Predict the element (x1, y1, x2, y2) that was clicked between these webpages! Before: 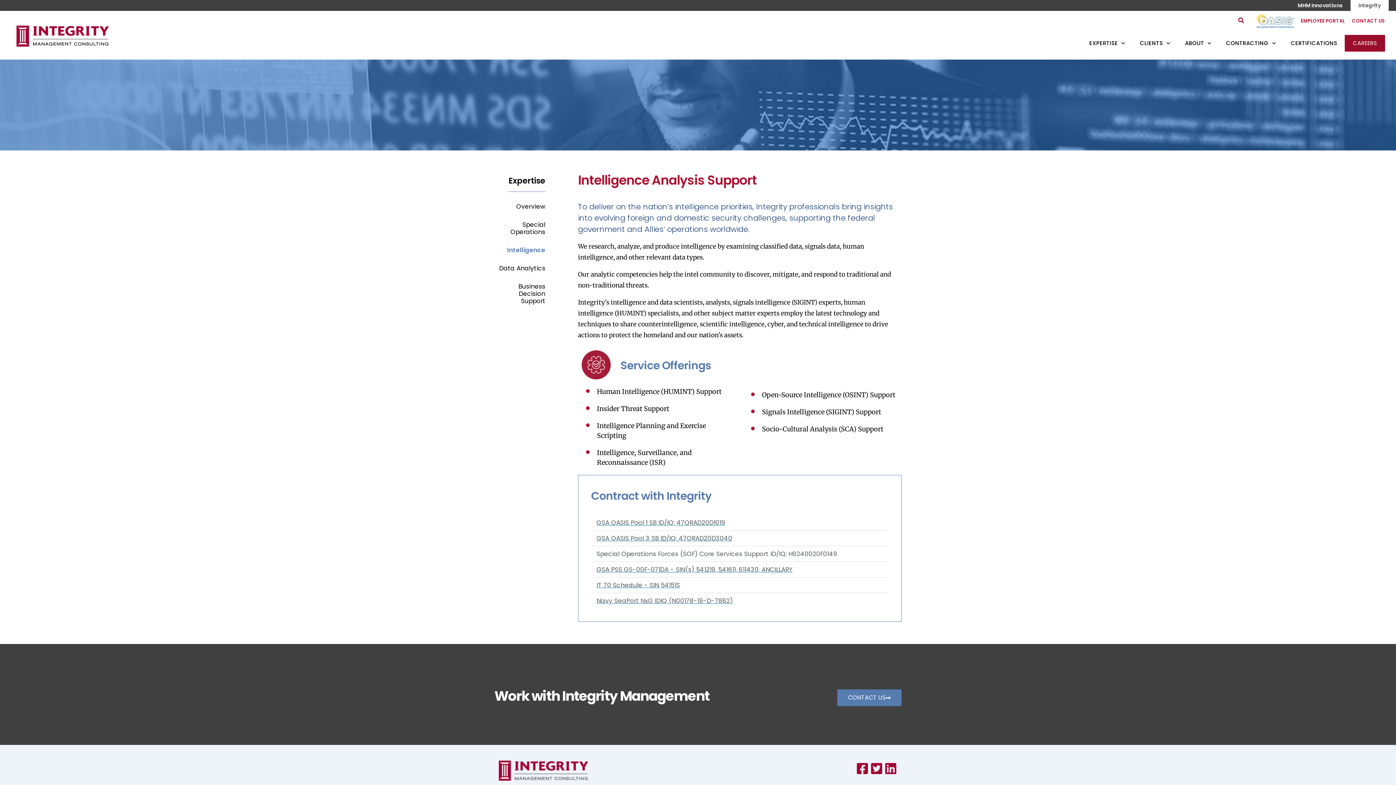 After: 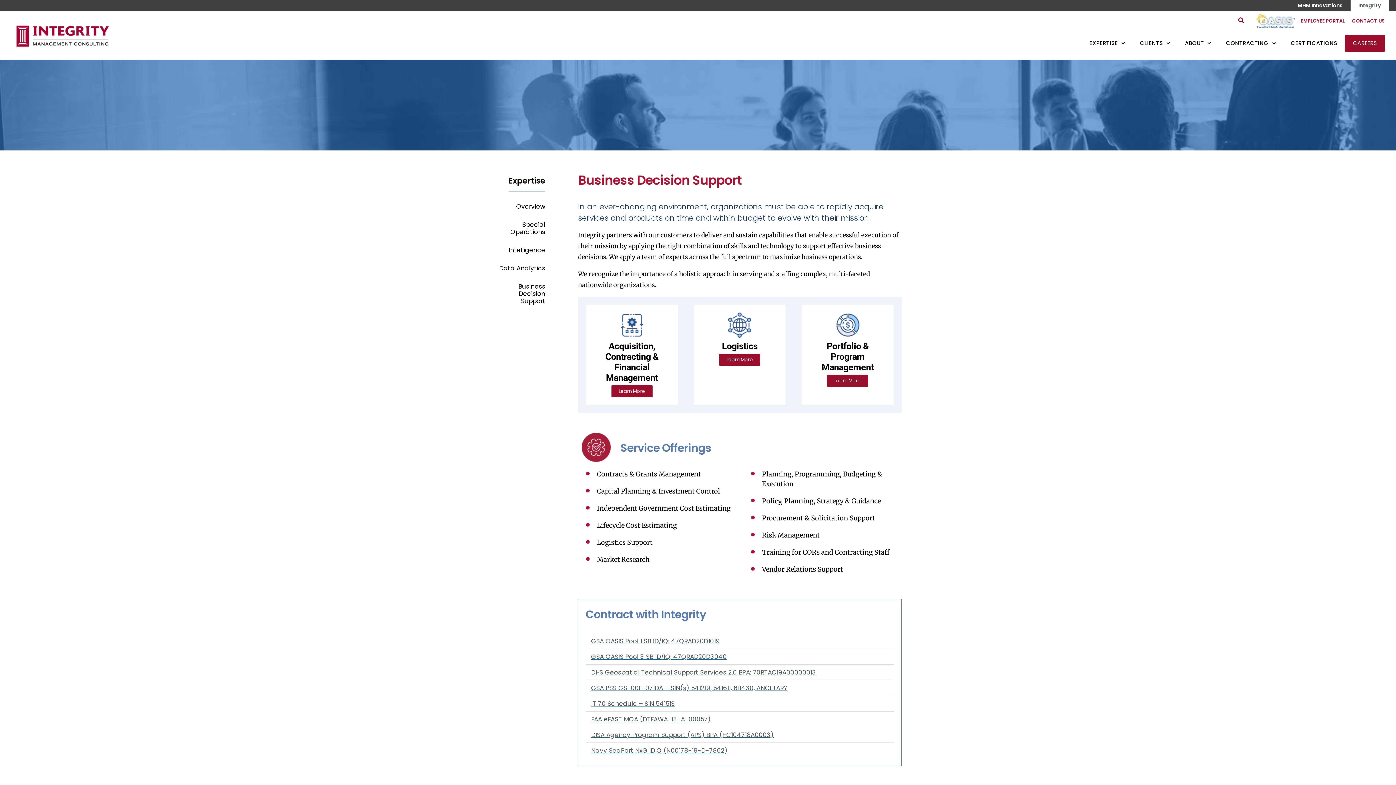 Action: bbox: (494, 279, 545, 312) label: Business Decision Support